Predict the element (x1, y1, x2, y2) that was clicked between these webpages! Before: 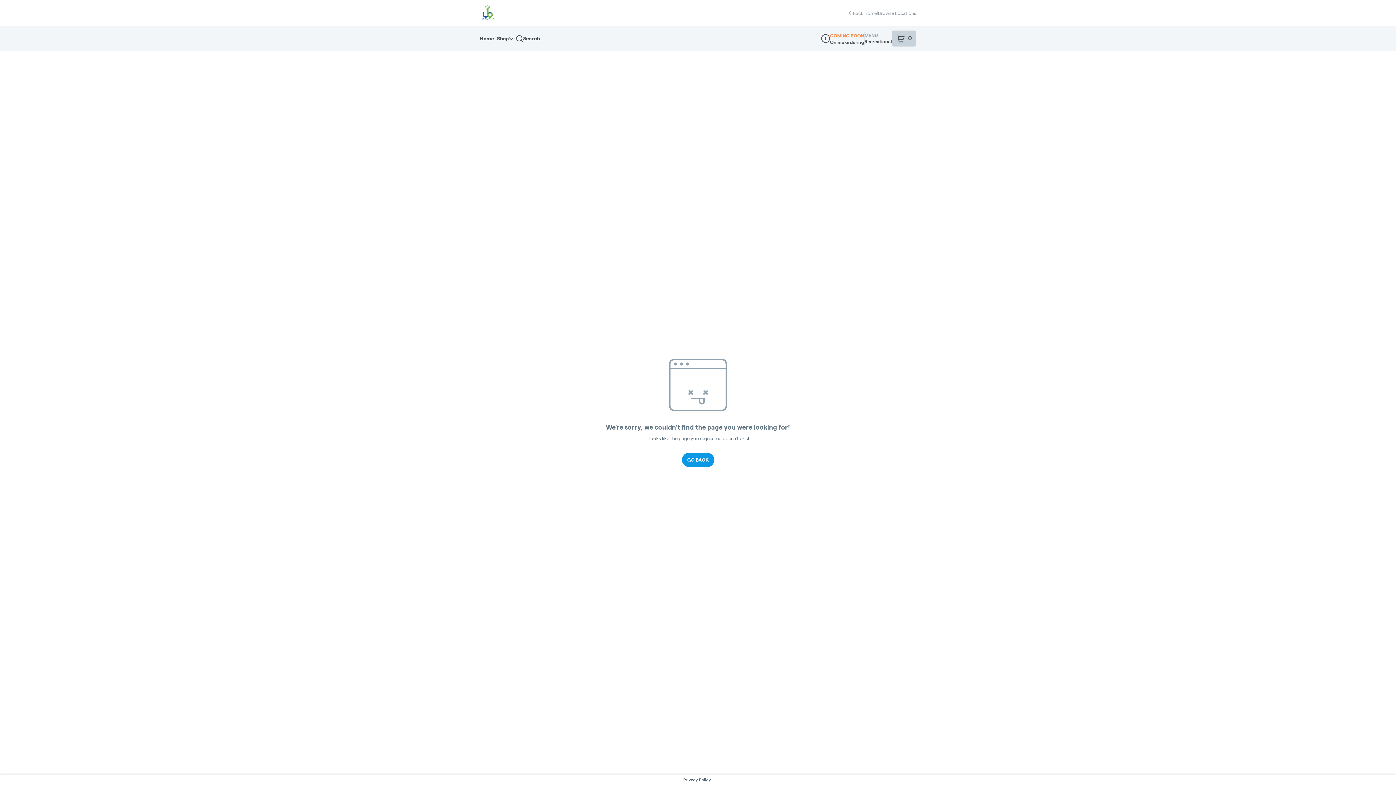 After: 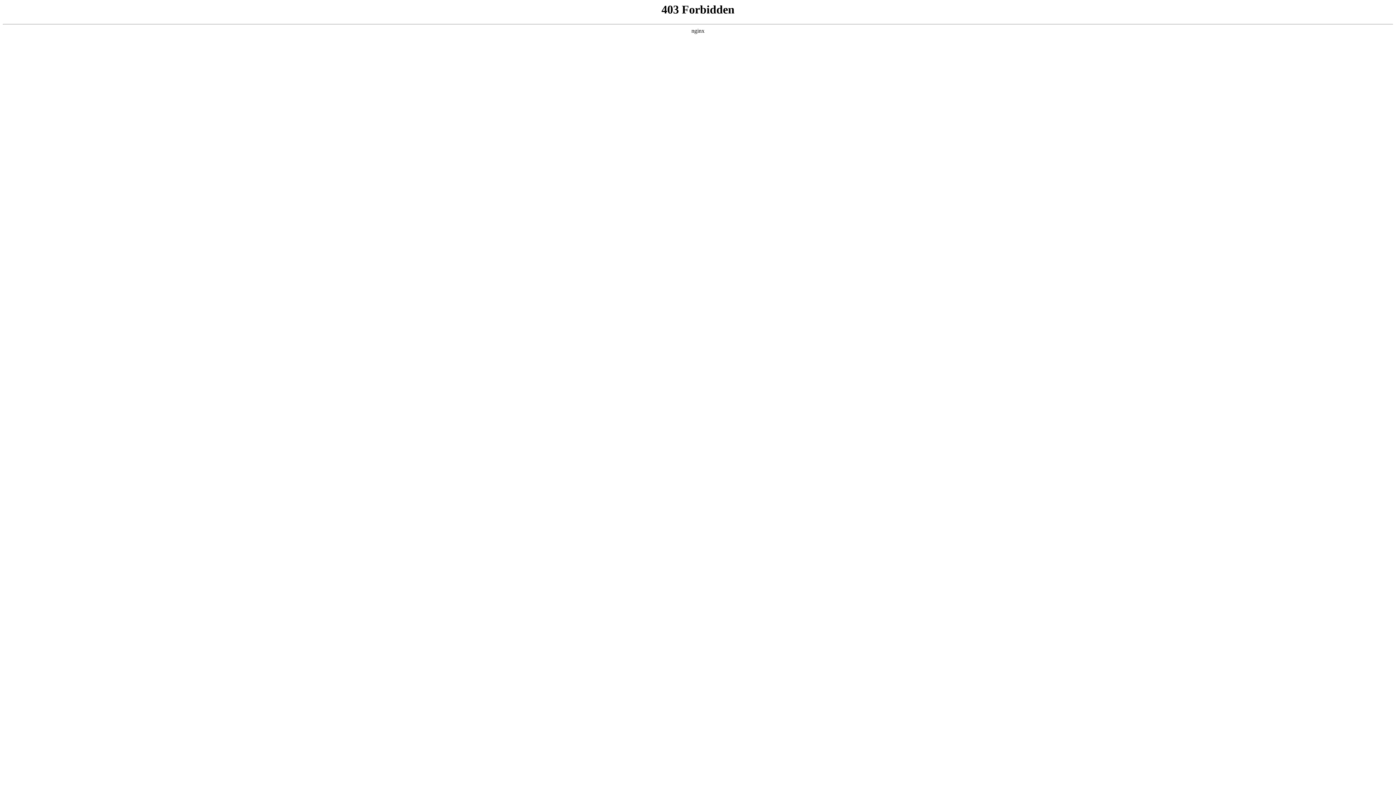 Action: label: return to dispensary home page bbox: (480, 4, 494, 21)